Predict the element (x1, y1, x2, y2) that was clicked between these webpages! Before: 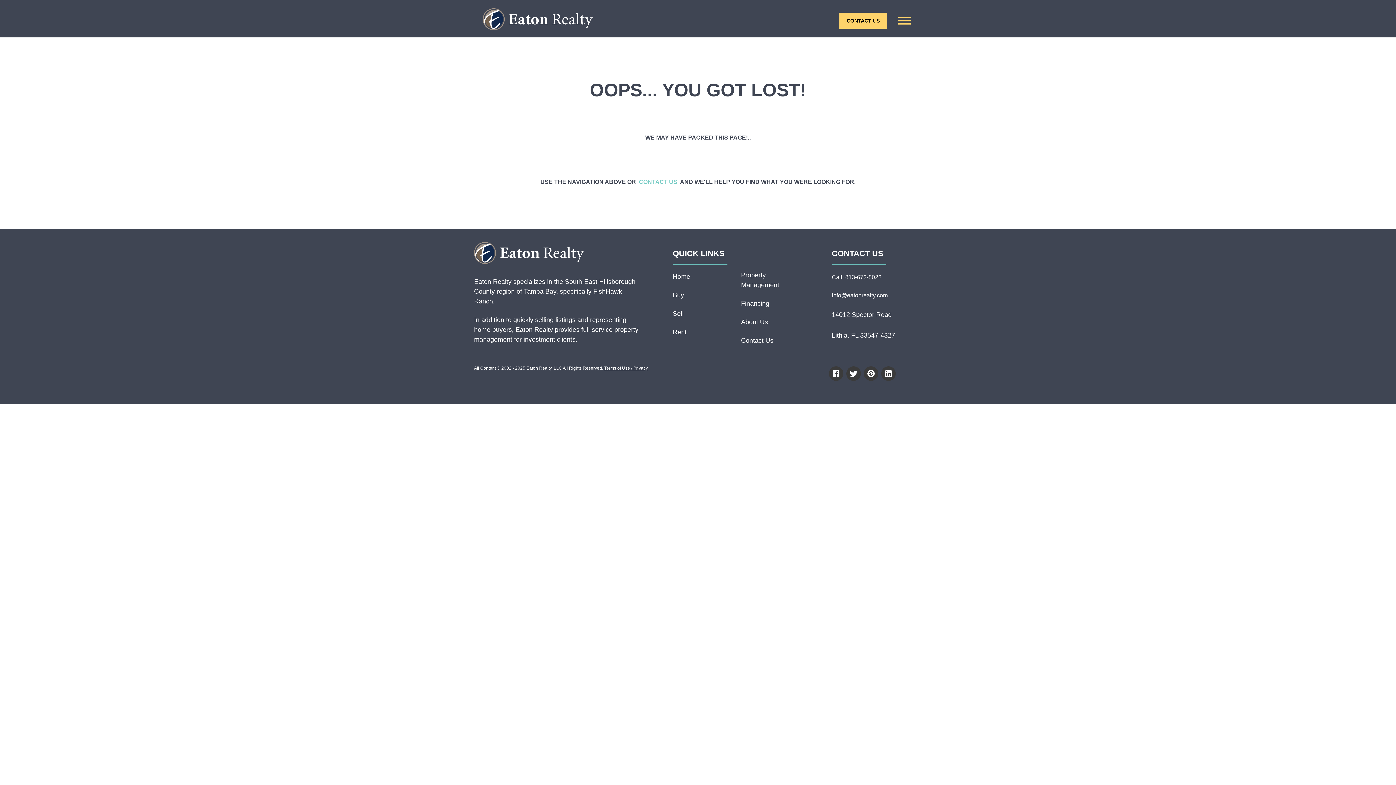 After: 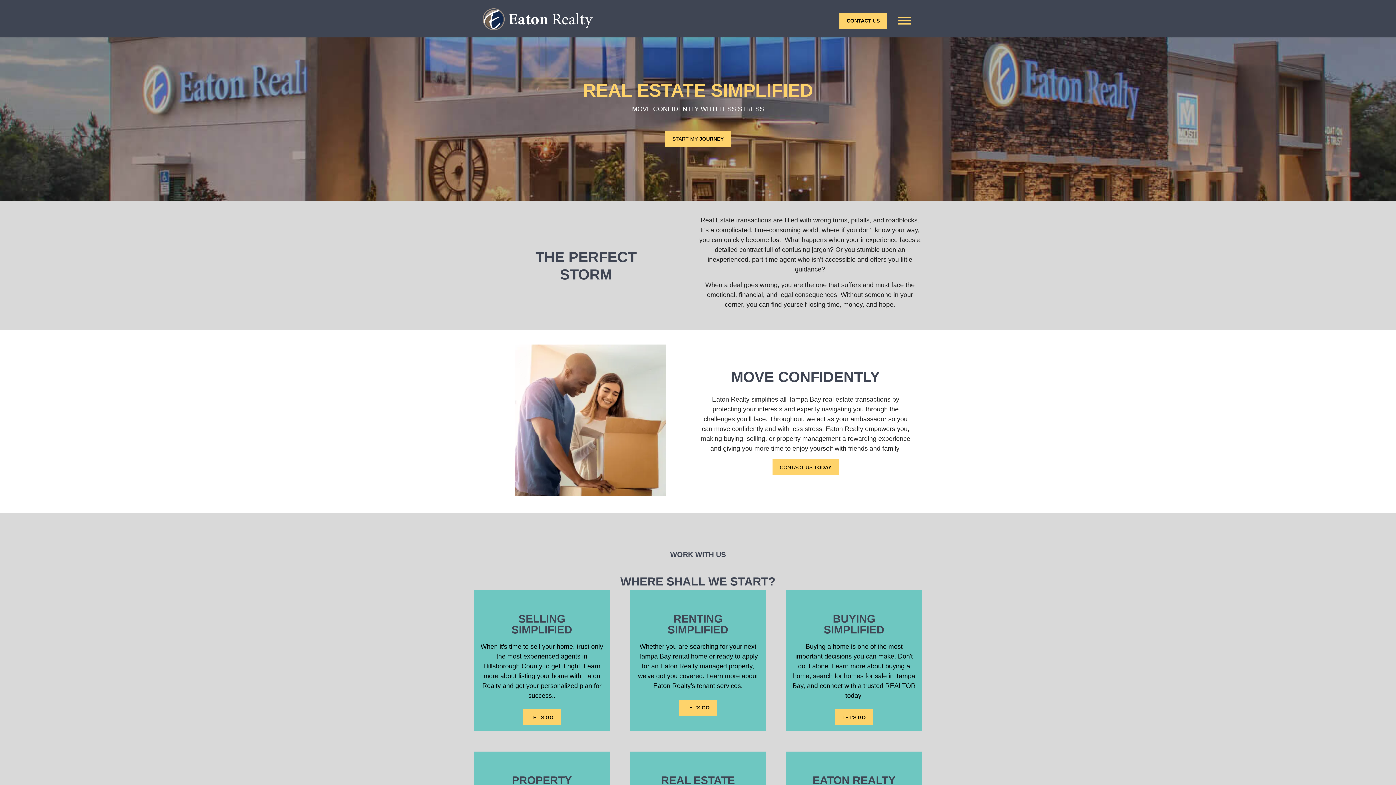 Action: bbox: (474, 432, 588, 439)